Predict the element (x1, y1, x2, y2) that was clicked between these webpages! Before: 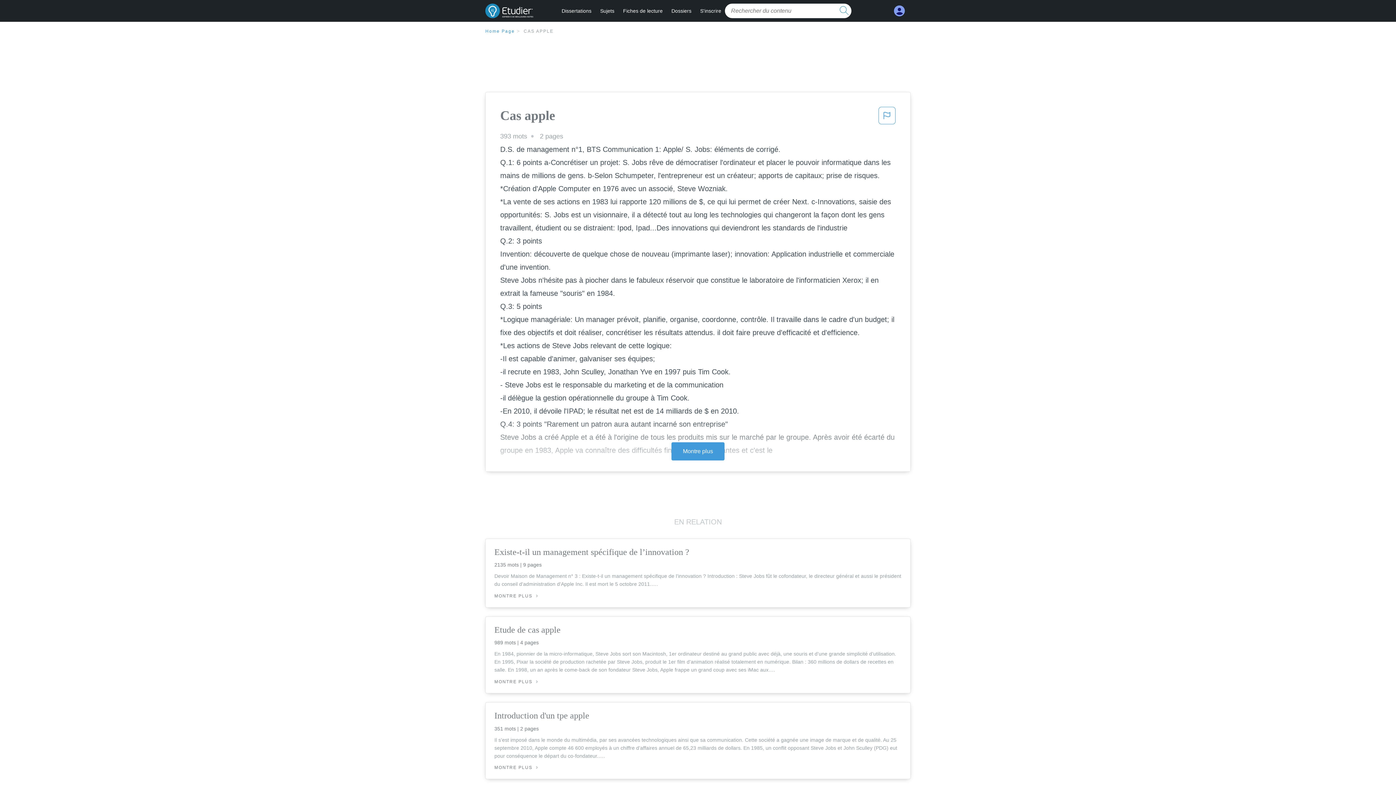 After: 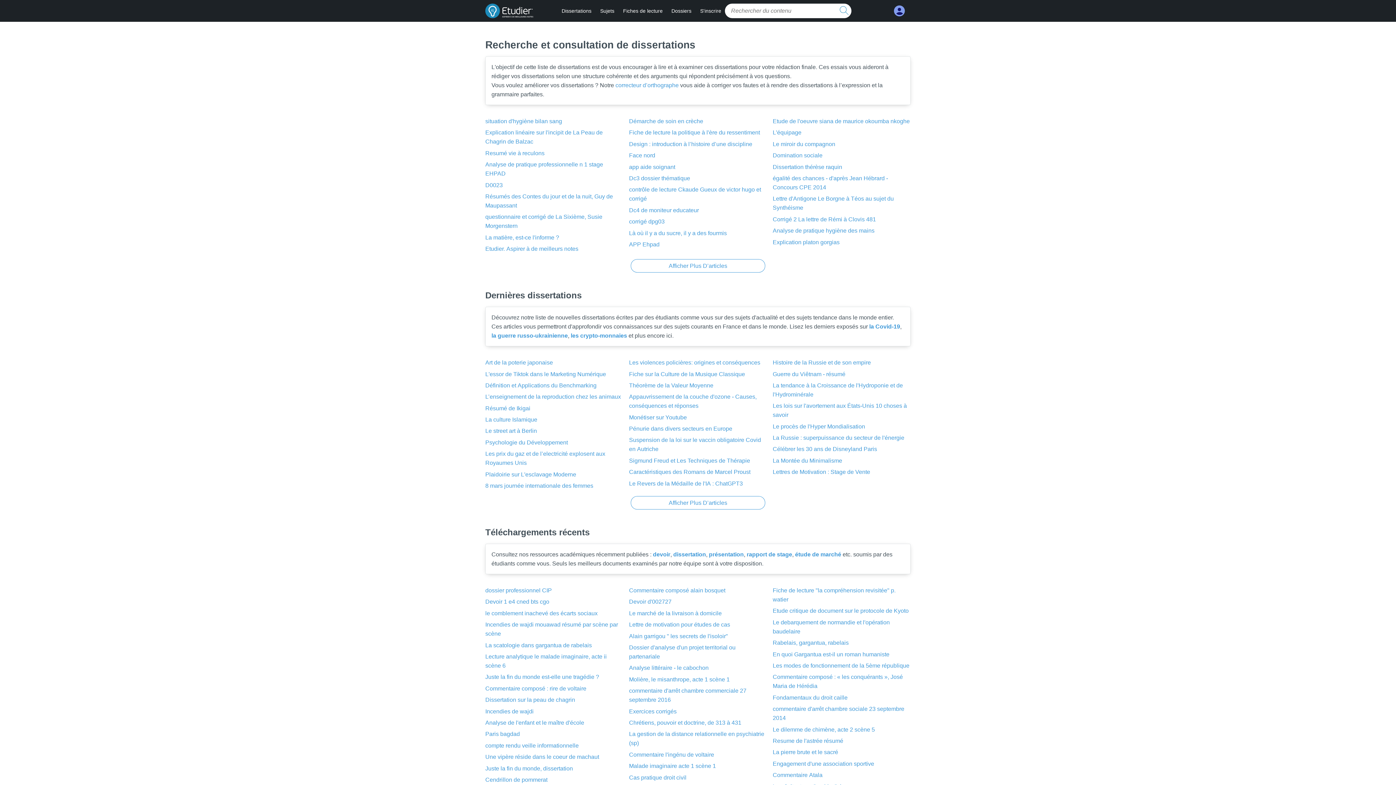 Action: bbox: (561, 8, 591, 13) label: Dissertations